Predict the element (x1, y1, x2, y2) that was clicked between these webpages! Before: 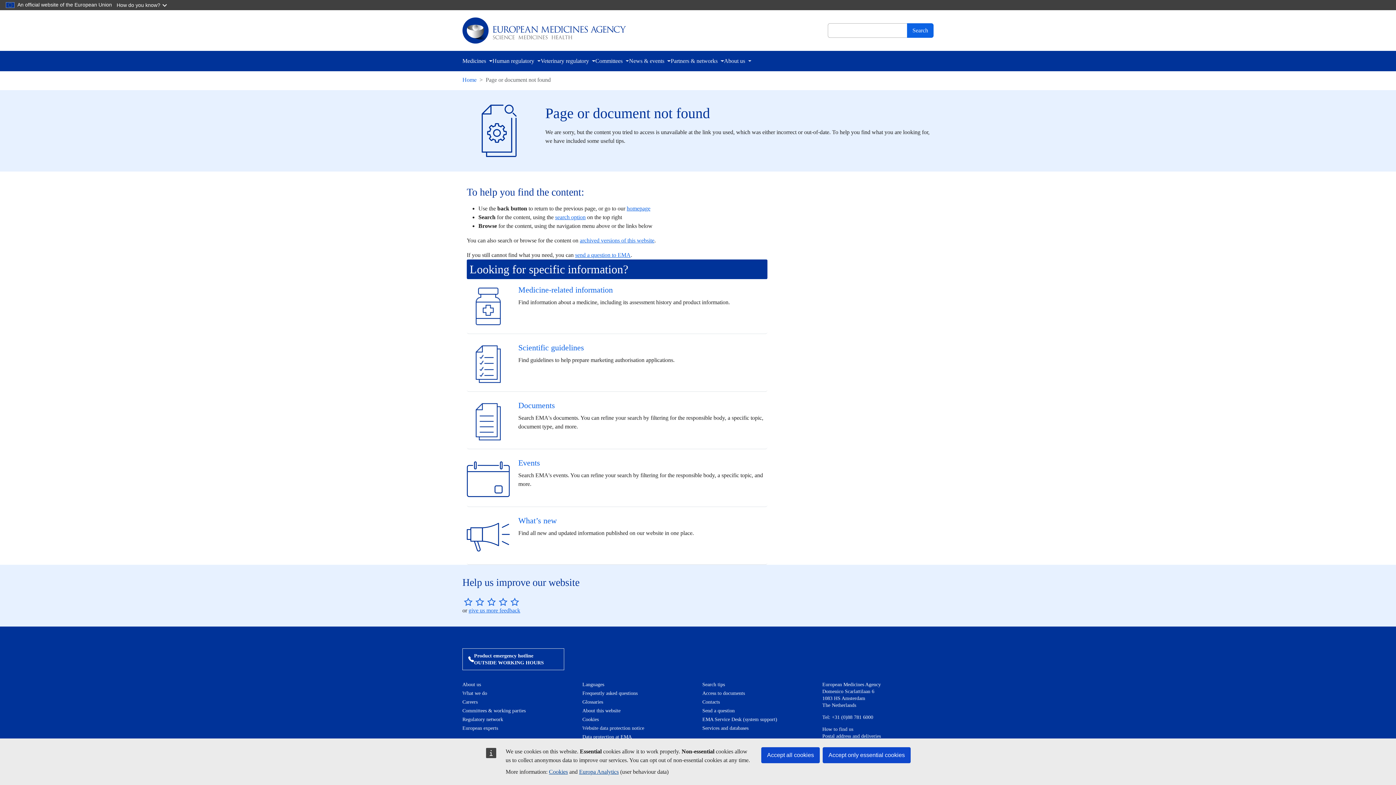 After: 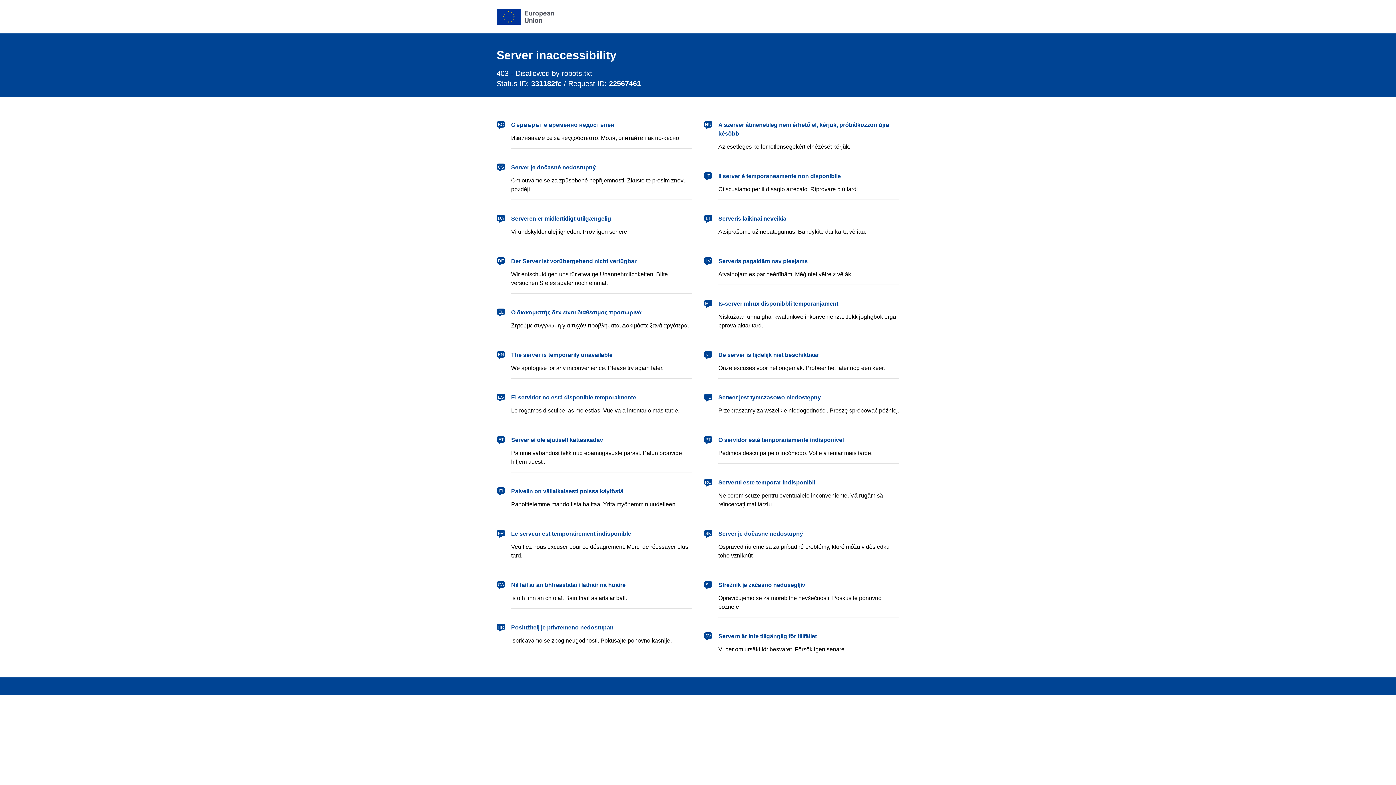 Action: bbox: (518, 458, 767, 468) label: Events